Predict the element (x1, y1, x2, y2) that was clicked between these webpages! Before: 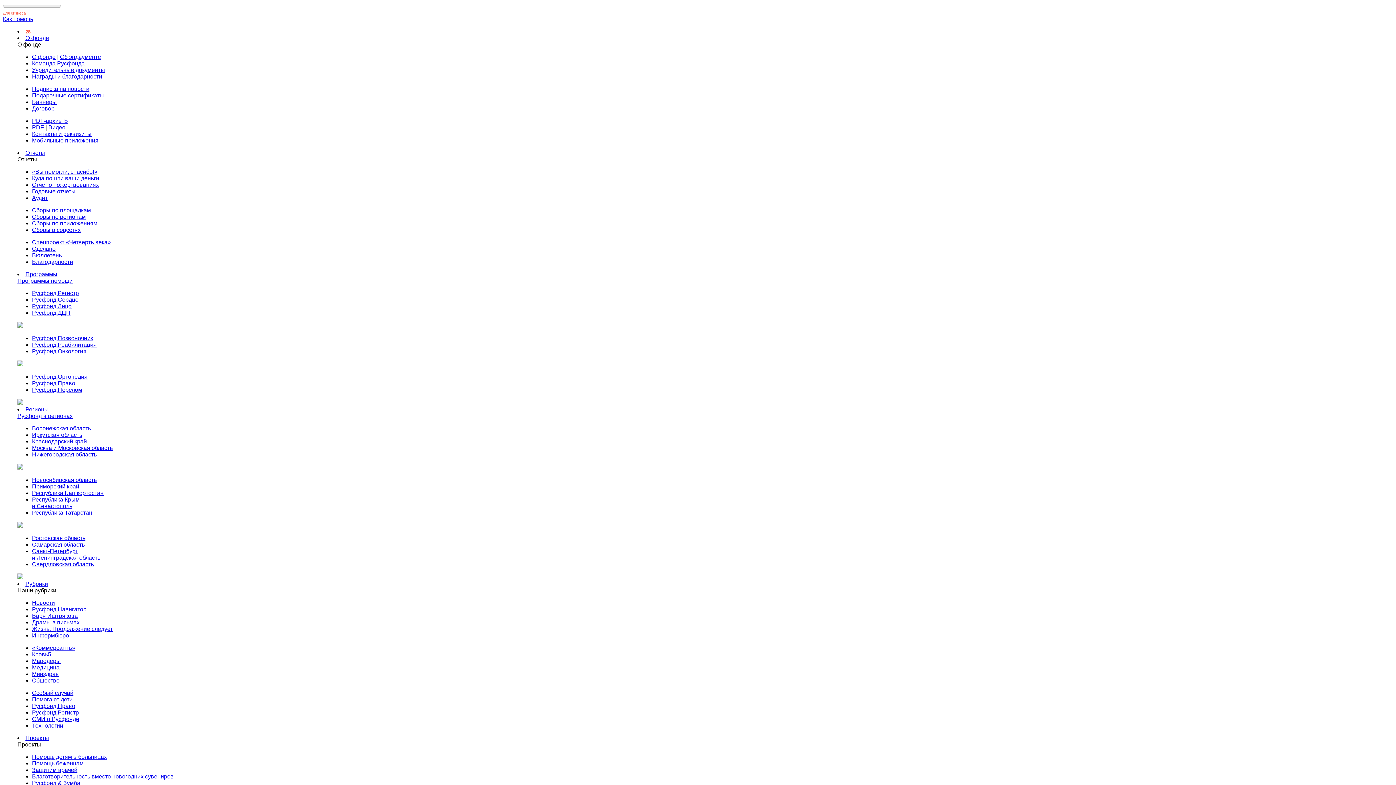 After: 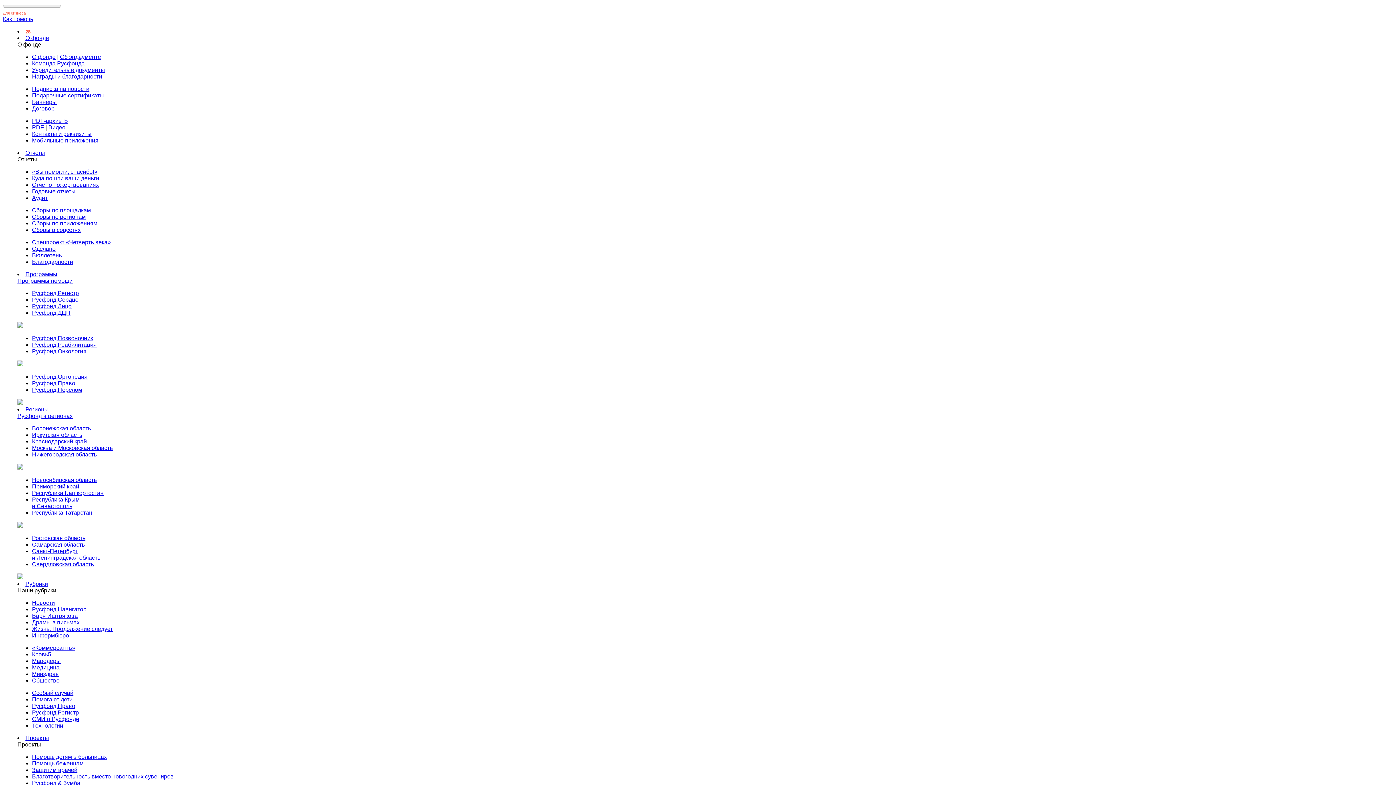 Action: label: Кровь5 bbox: (32, 651, 51, 657)